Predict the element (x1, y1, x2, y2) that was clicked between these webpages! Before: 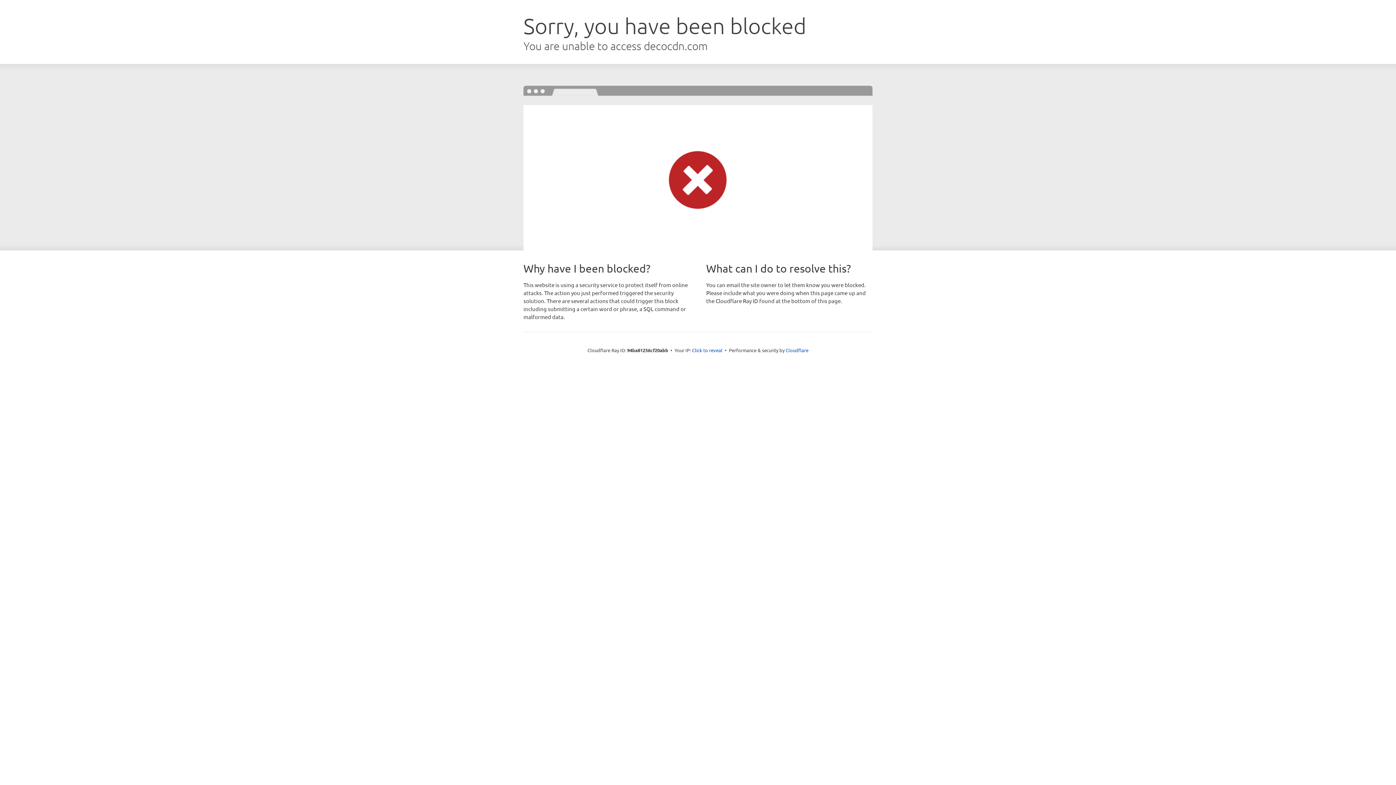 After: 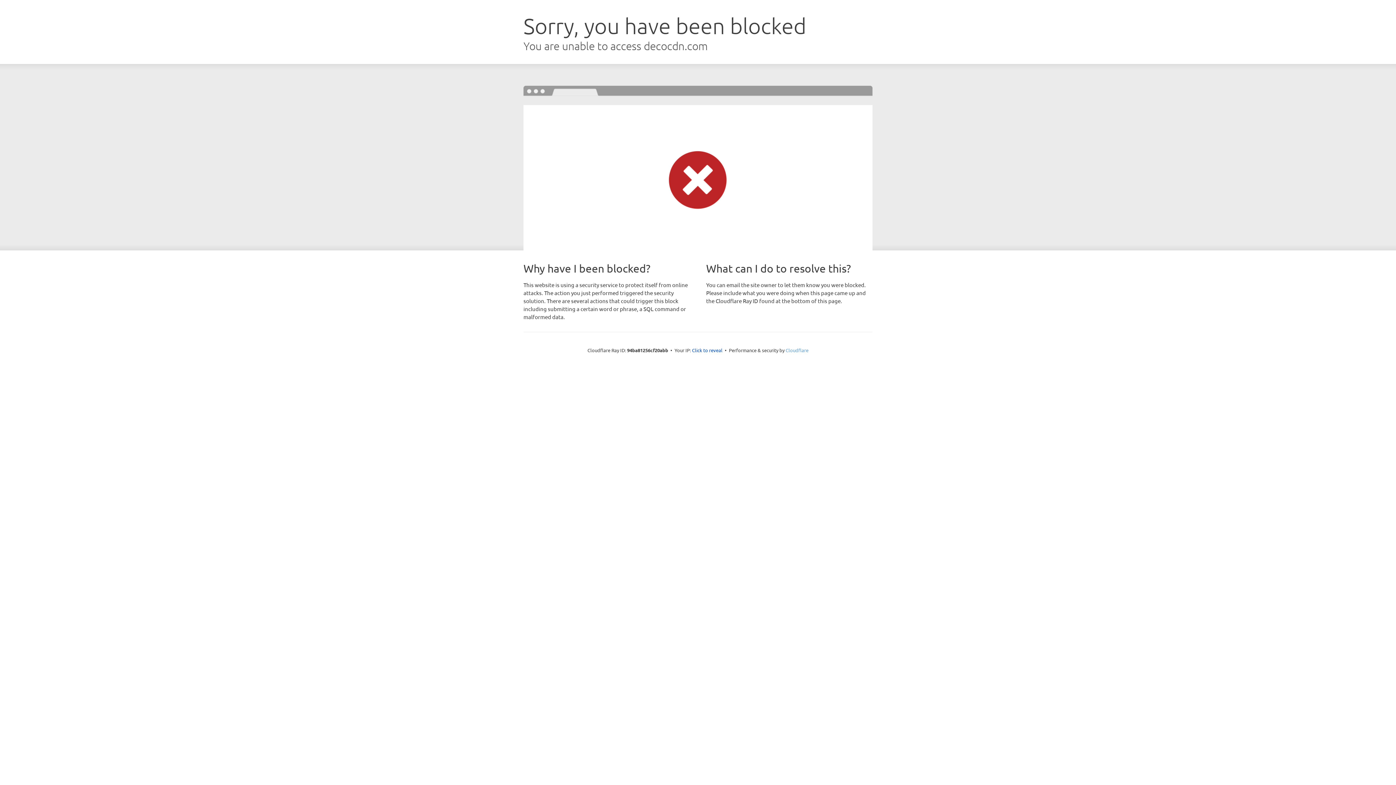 Action: bbox: (785, 347, 808, 353) label: Cloudflare